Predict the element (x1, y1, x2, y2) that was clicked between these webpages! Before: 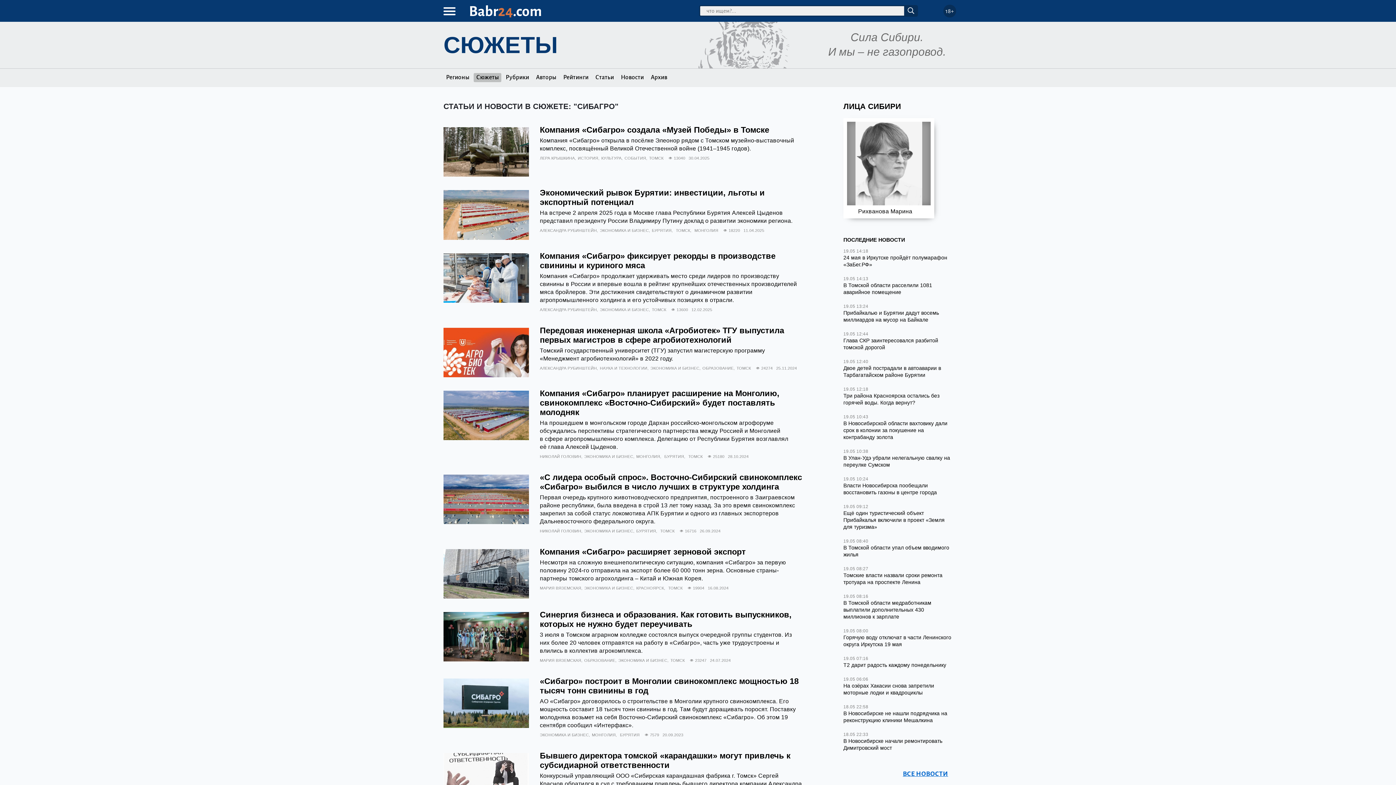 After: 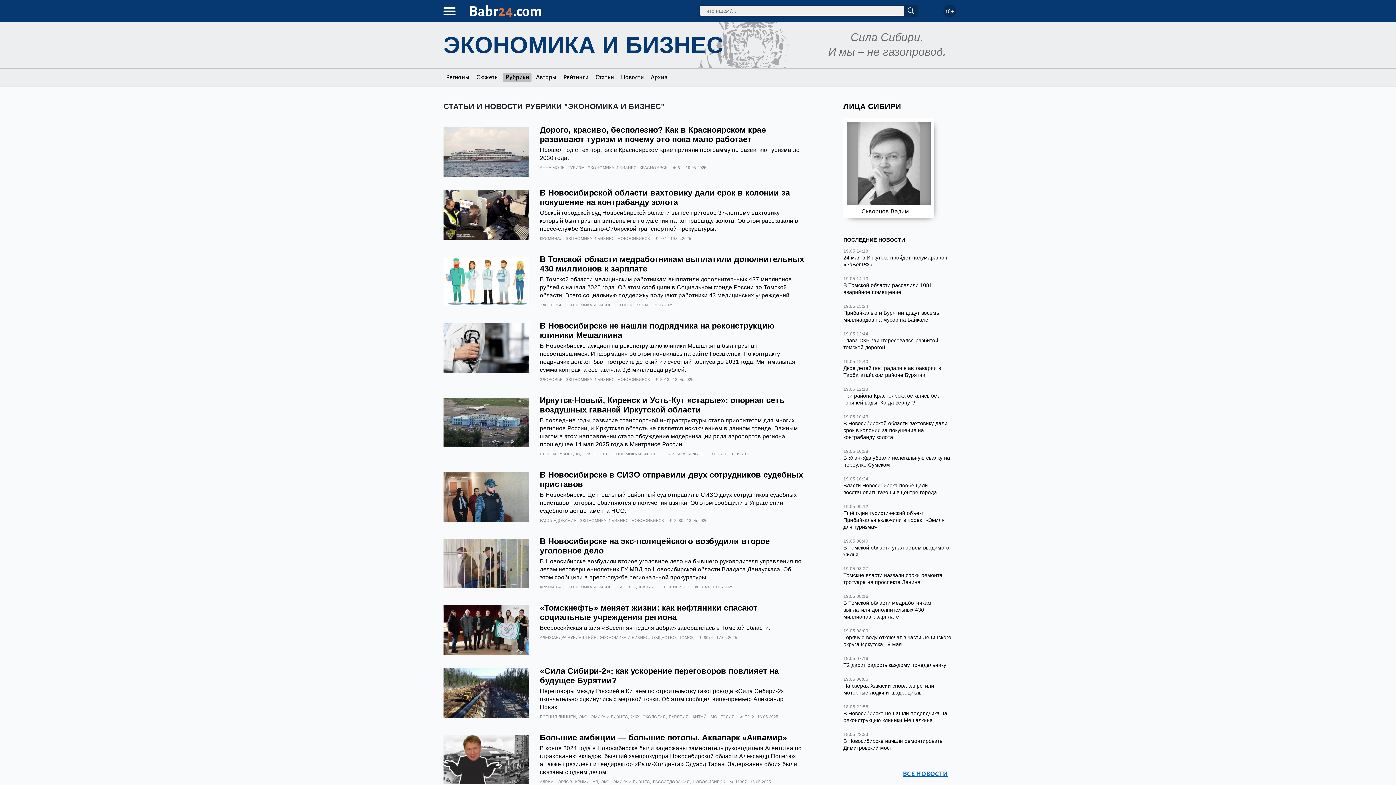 Action: bbox: (650, 365, 700, 371) label: ЭКОНОМИКА И БИЗНЕС